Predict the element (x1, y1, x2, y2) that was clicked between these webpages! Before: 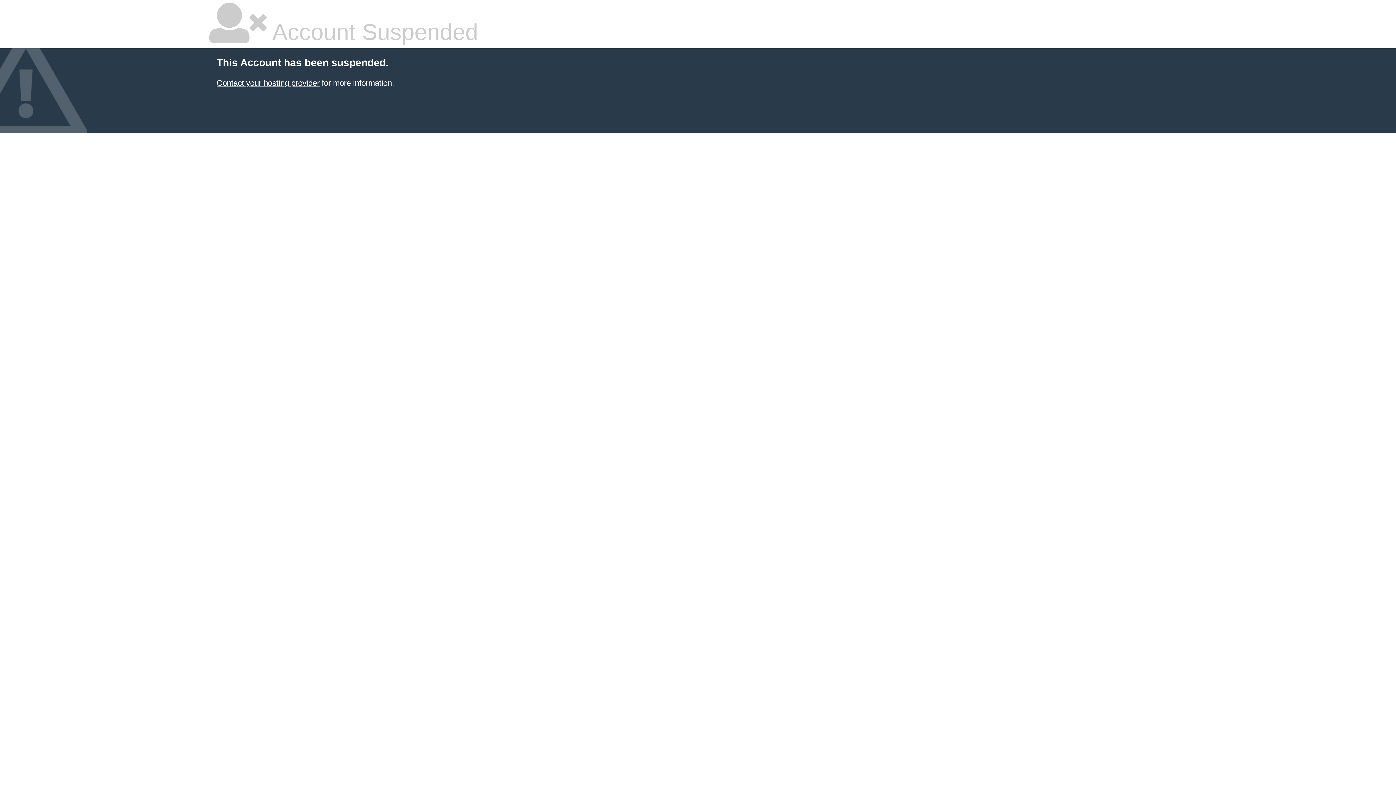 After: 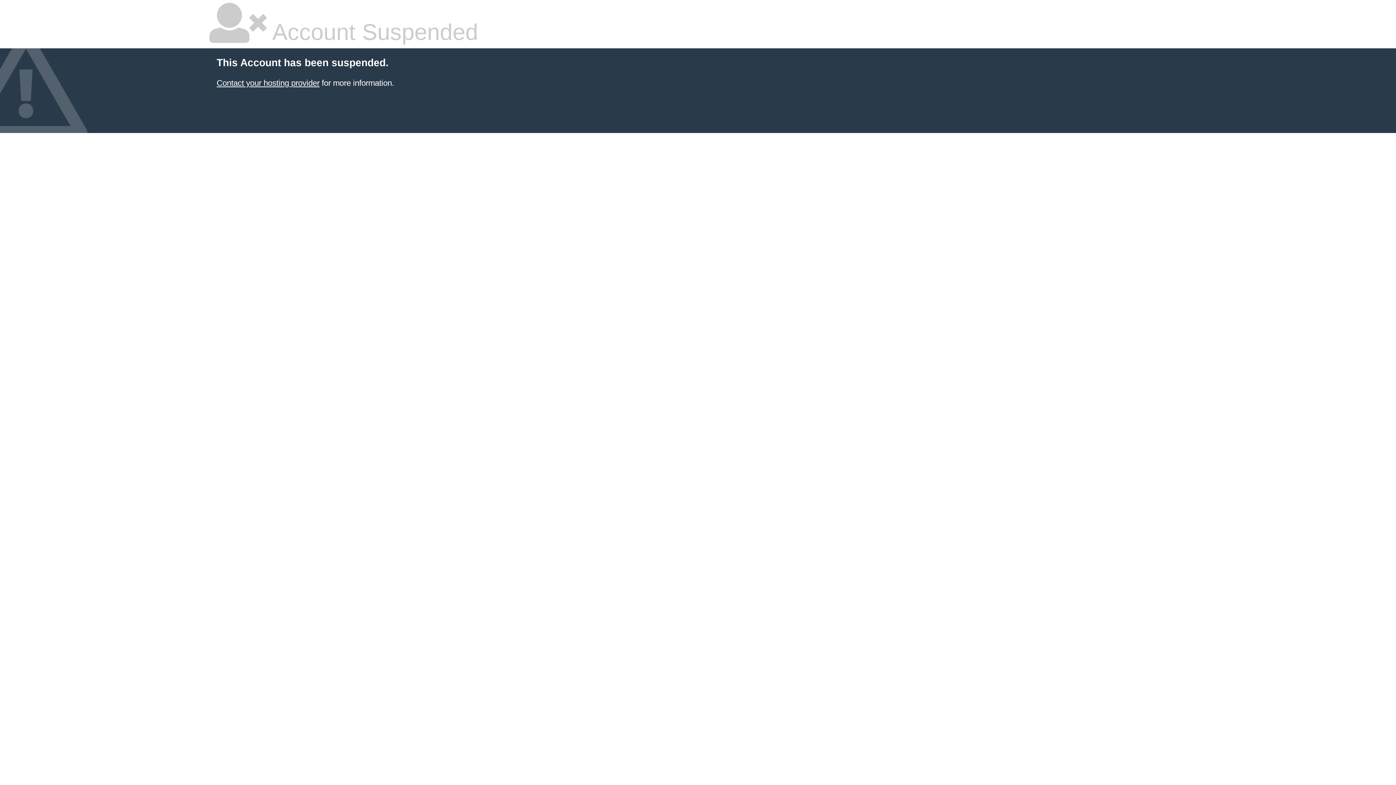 Action: label: Contact your hosting provider bbox: (216, 78, 319, 87)